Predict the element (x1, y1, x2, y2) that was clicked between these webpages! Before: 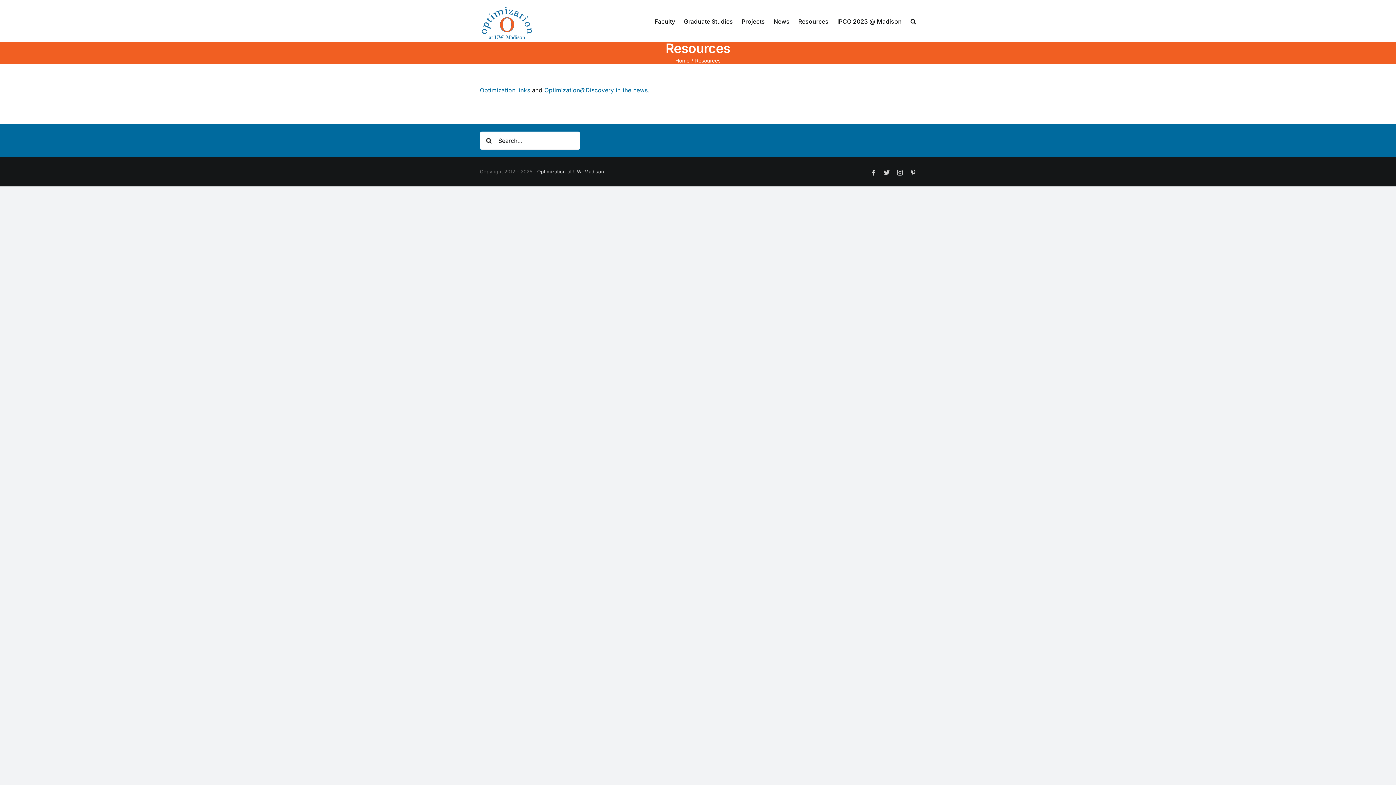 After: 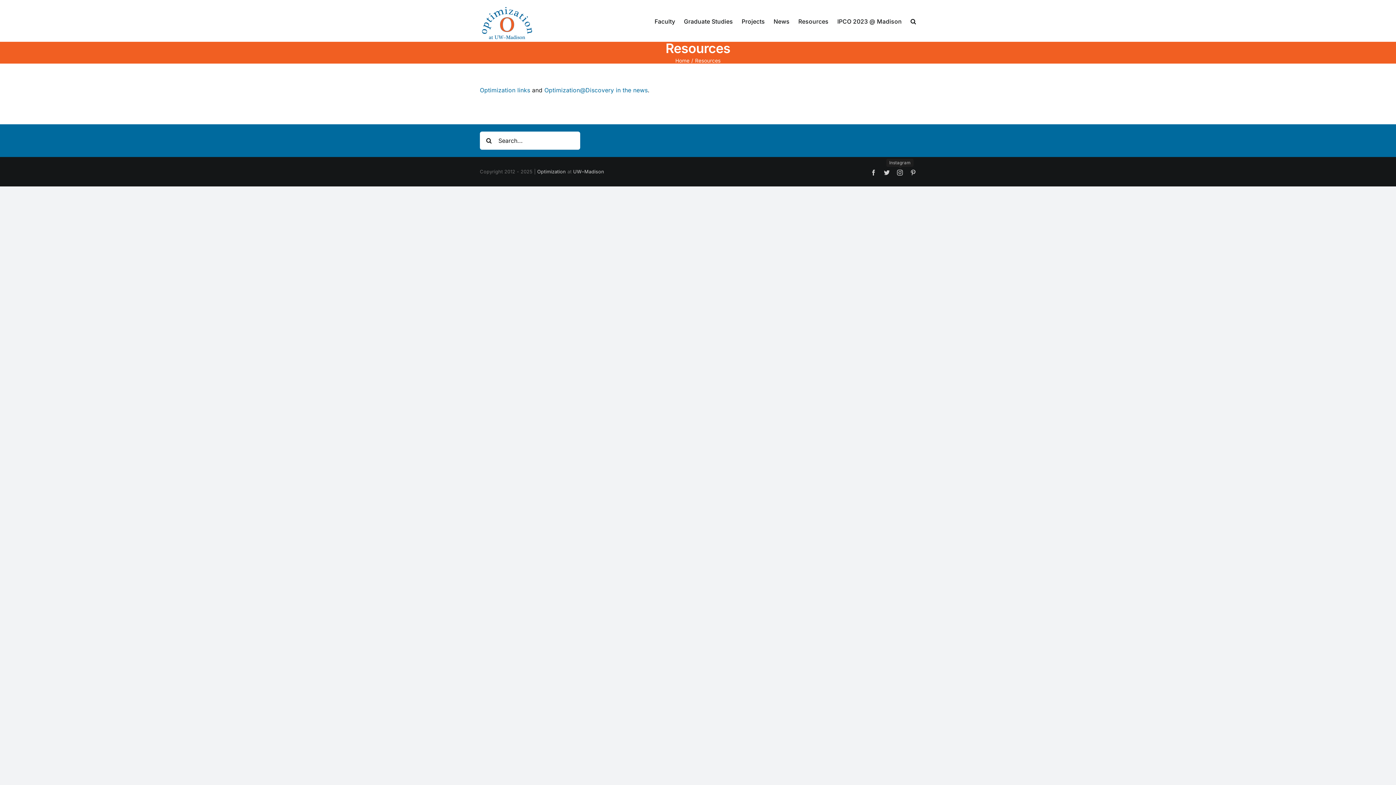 Action: bbox: (897, 169, 903, 175) label: Instagram